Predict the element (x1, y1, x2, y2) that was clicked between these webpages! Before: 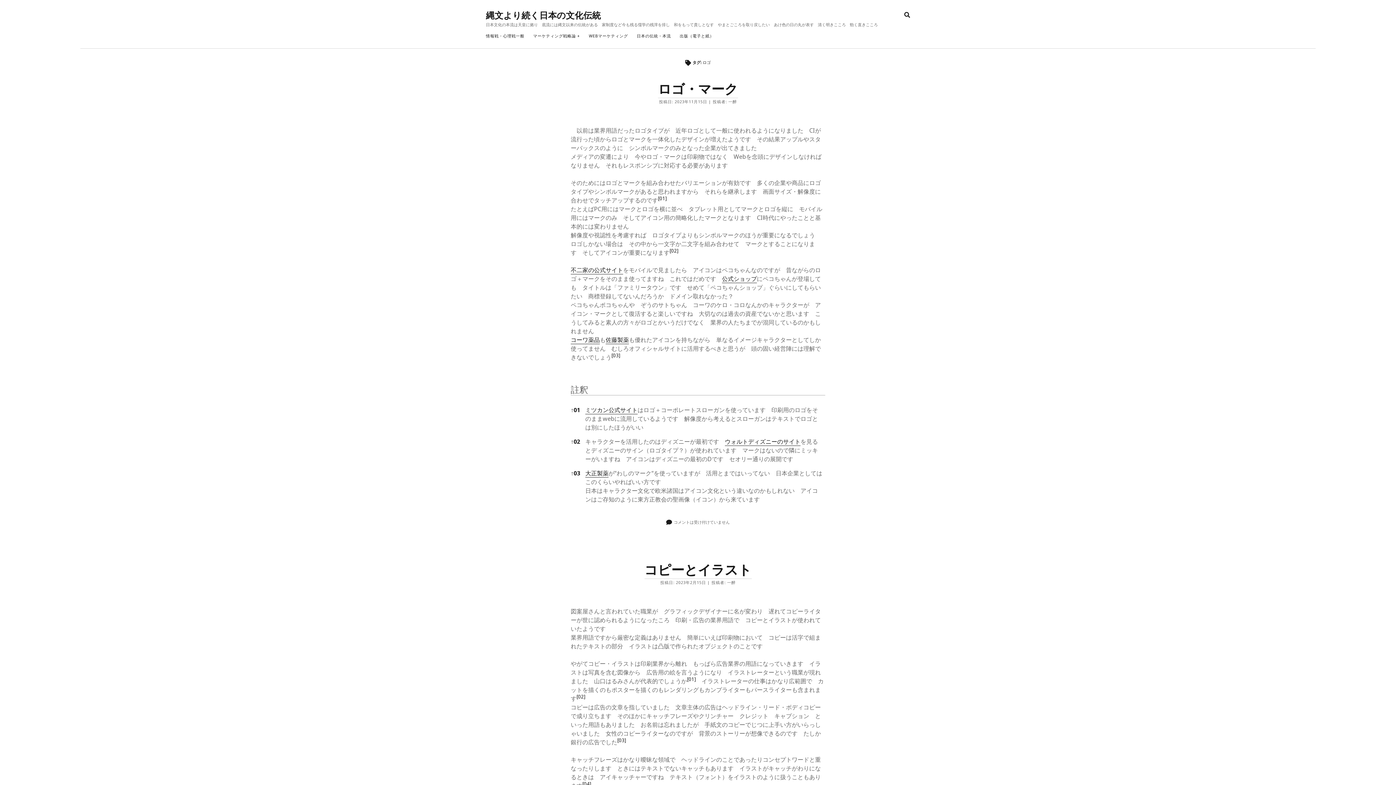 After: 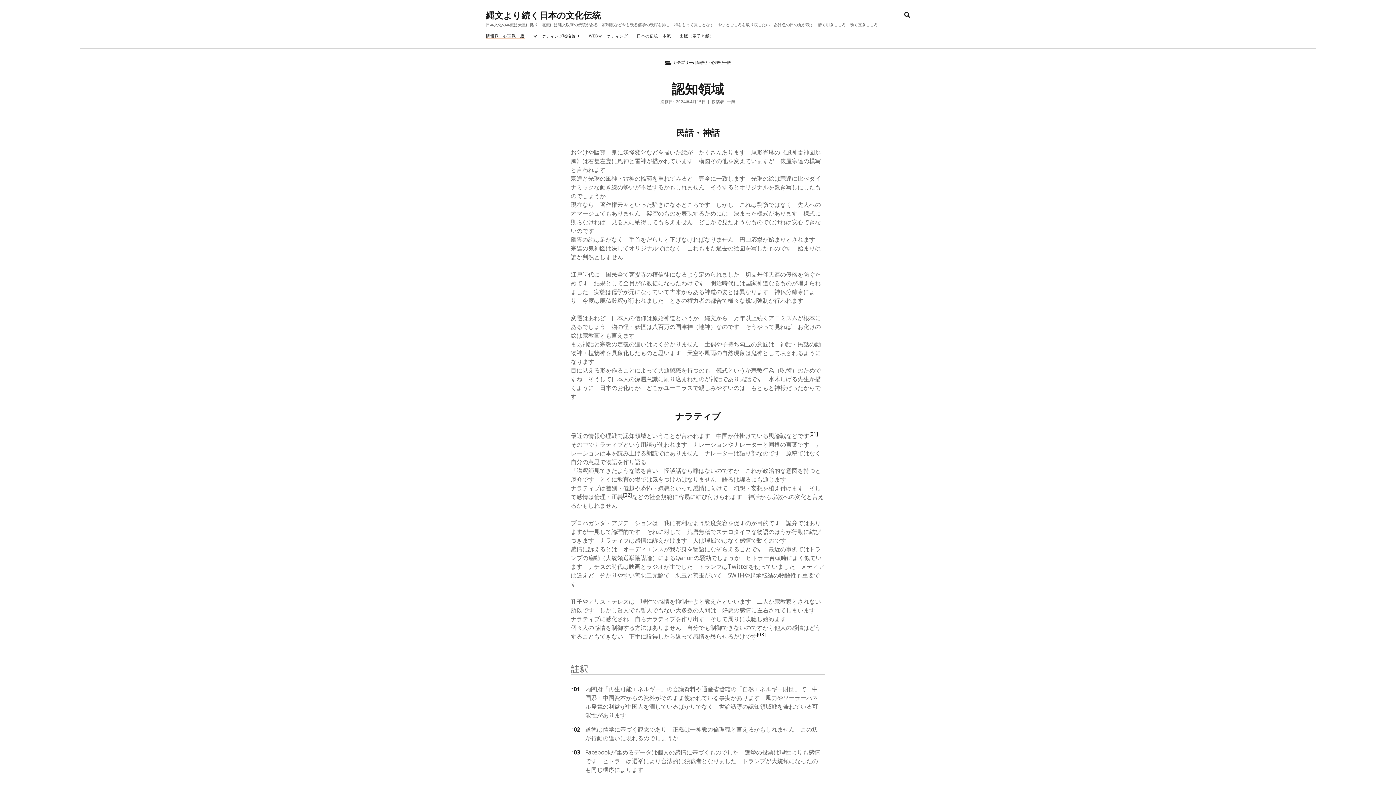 Action: bbox: (486, 33, 524, 38) label: 情報戦・心理戦一般